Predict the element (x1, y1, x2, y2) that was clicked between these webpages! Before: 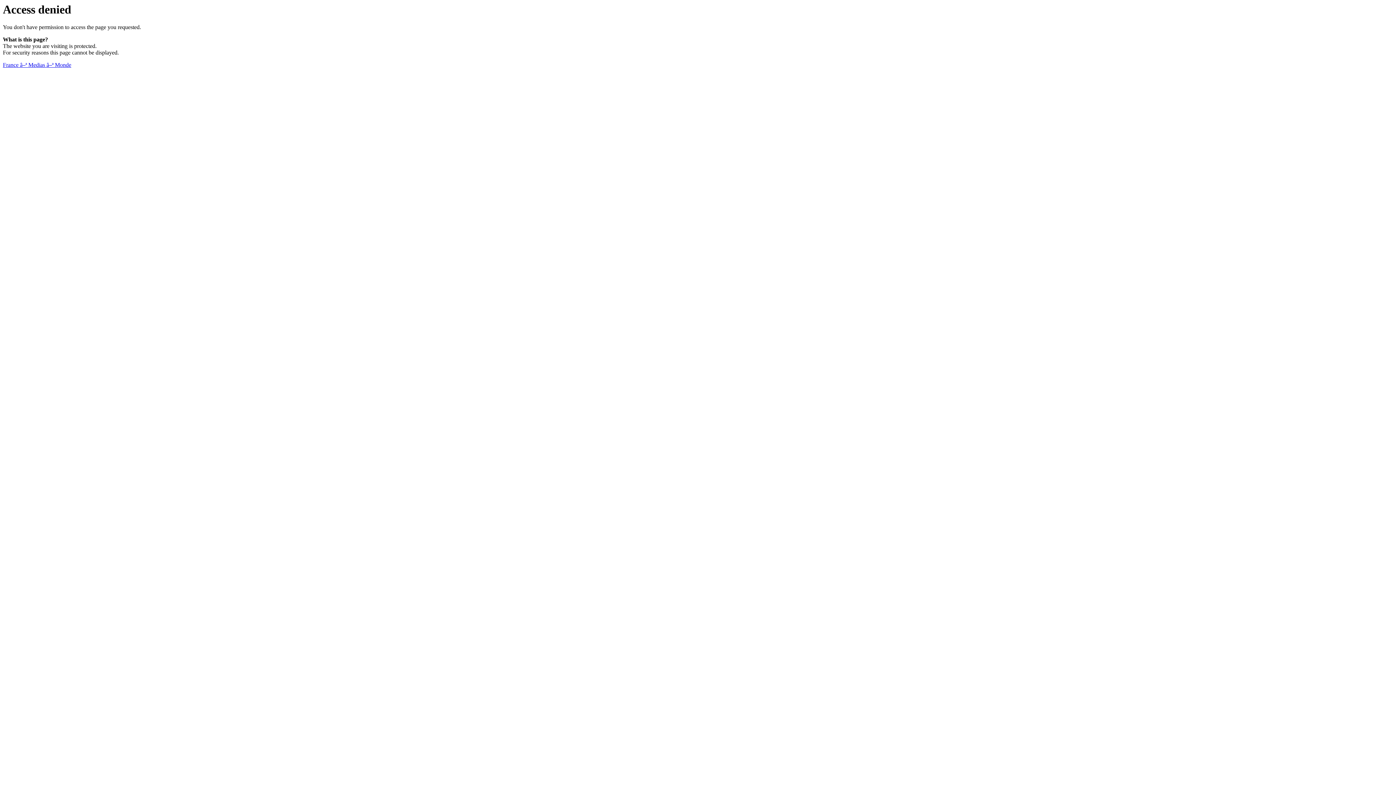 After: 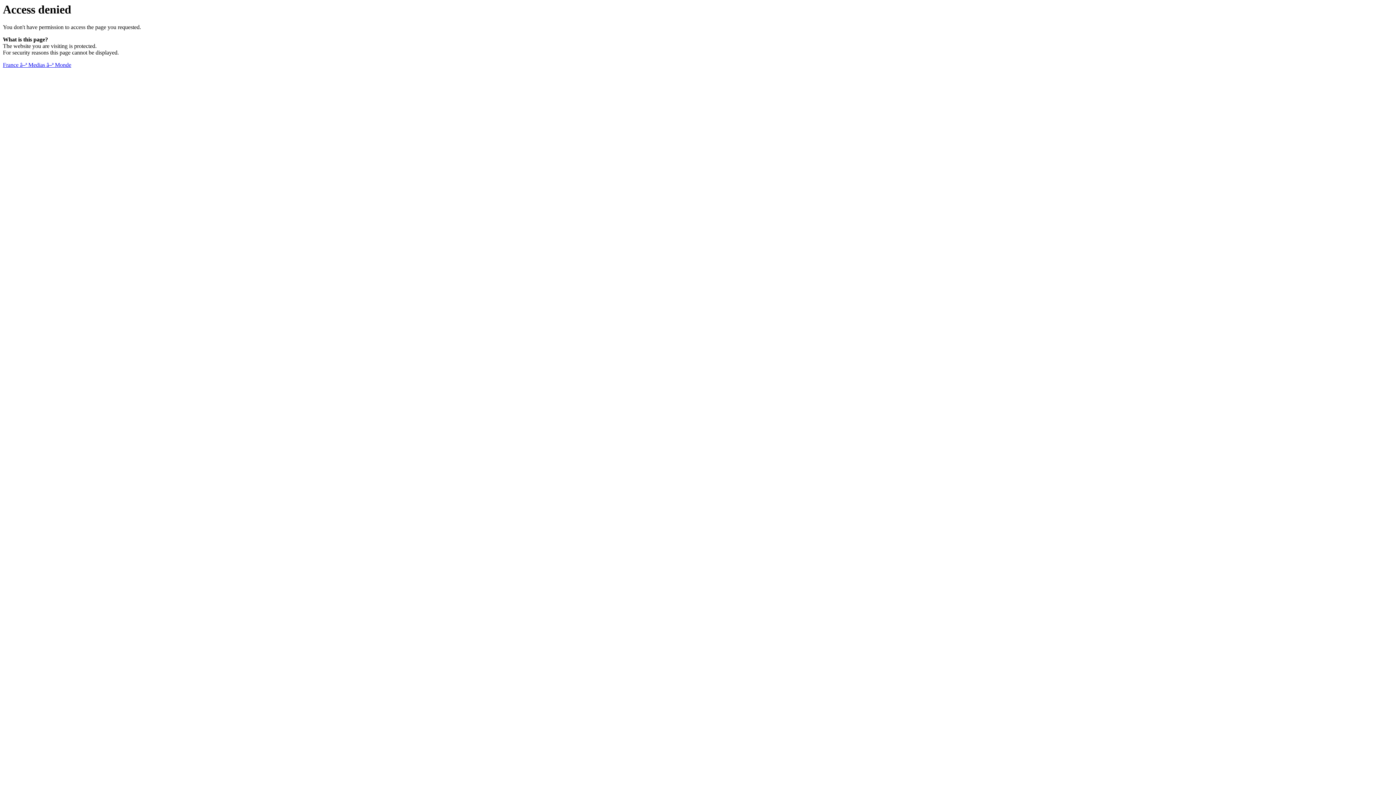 Action: label: France â–ª Medias â–ª Monde bbox: (2, 61, 71, 68)